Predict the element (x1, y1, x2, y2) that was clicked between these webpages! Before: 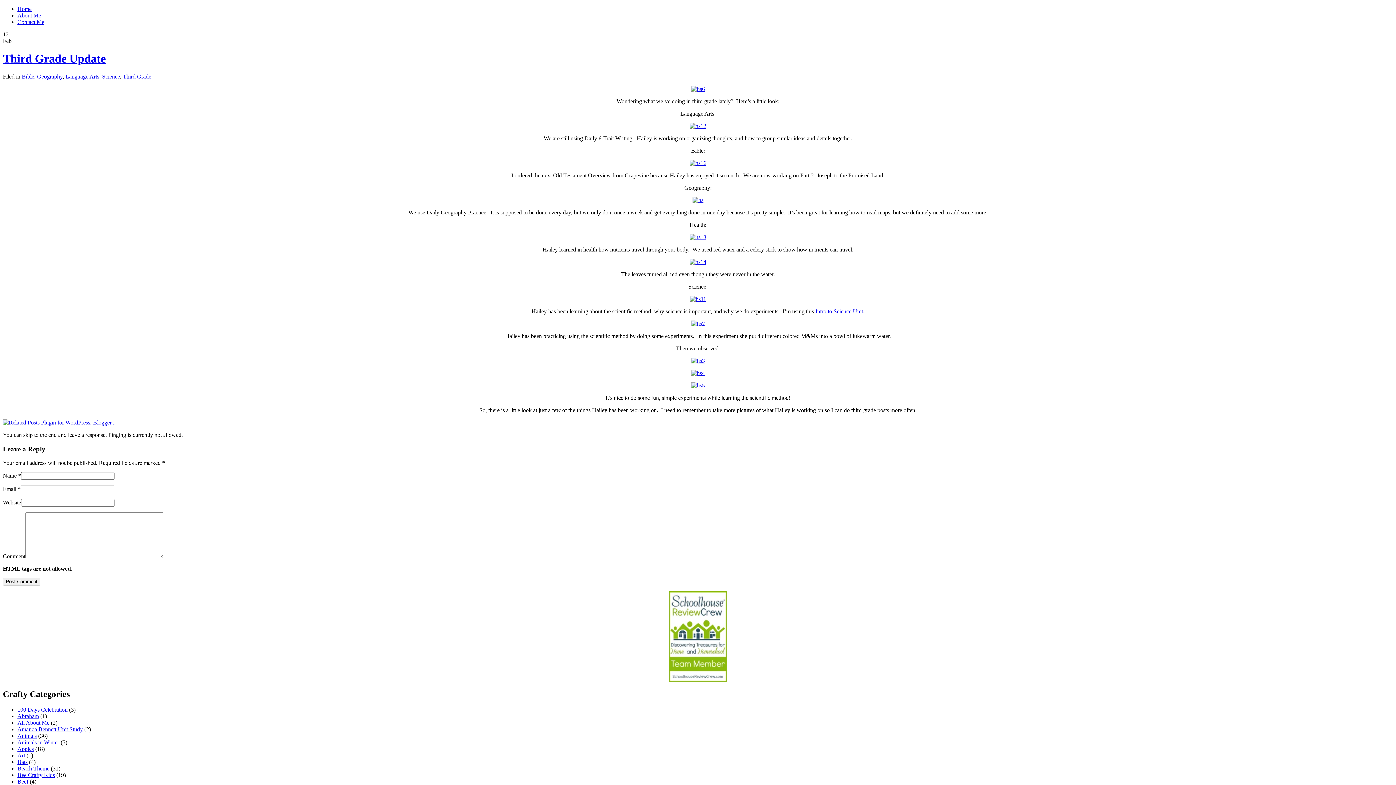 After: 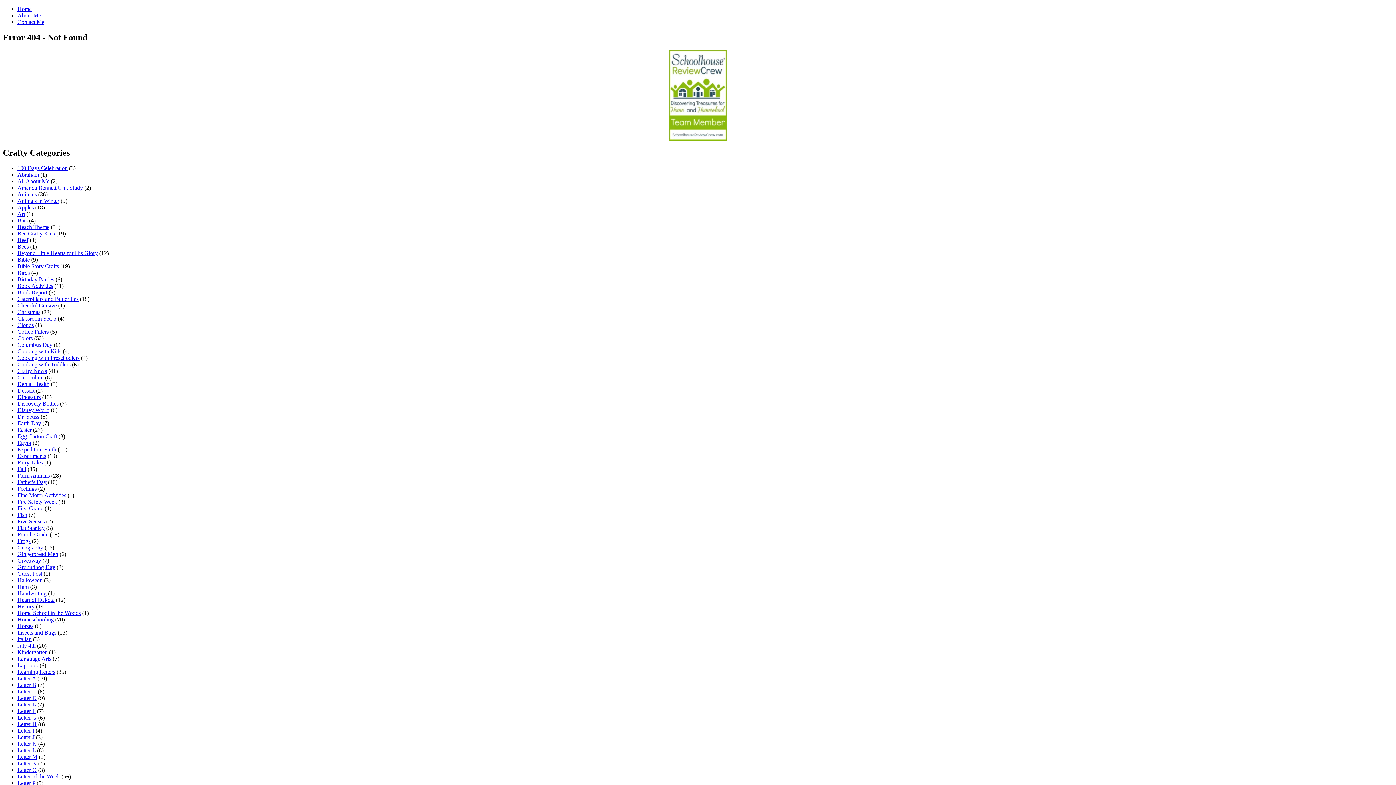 Action: bbox: (689, 258, 706, 265)